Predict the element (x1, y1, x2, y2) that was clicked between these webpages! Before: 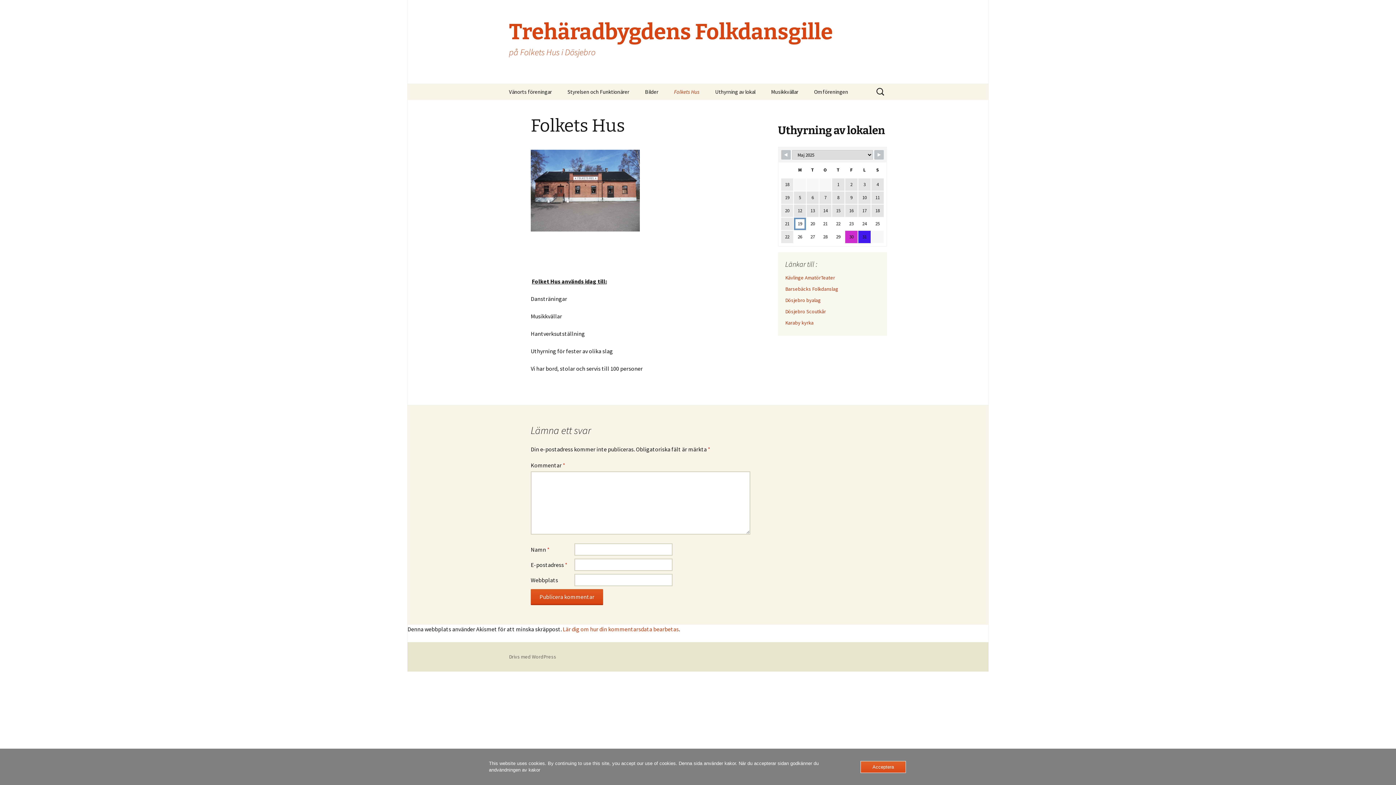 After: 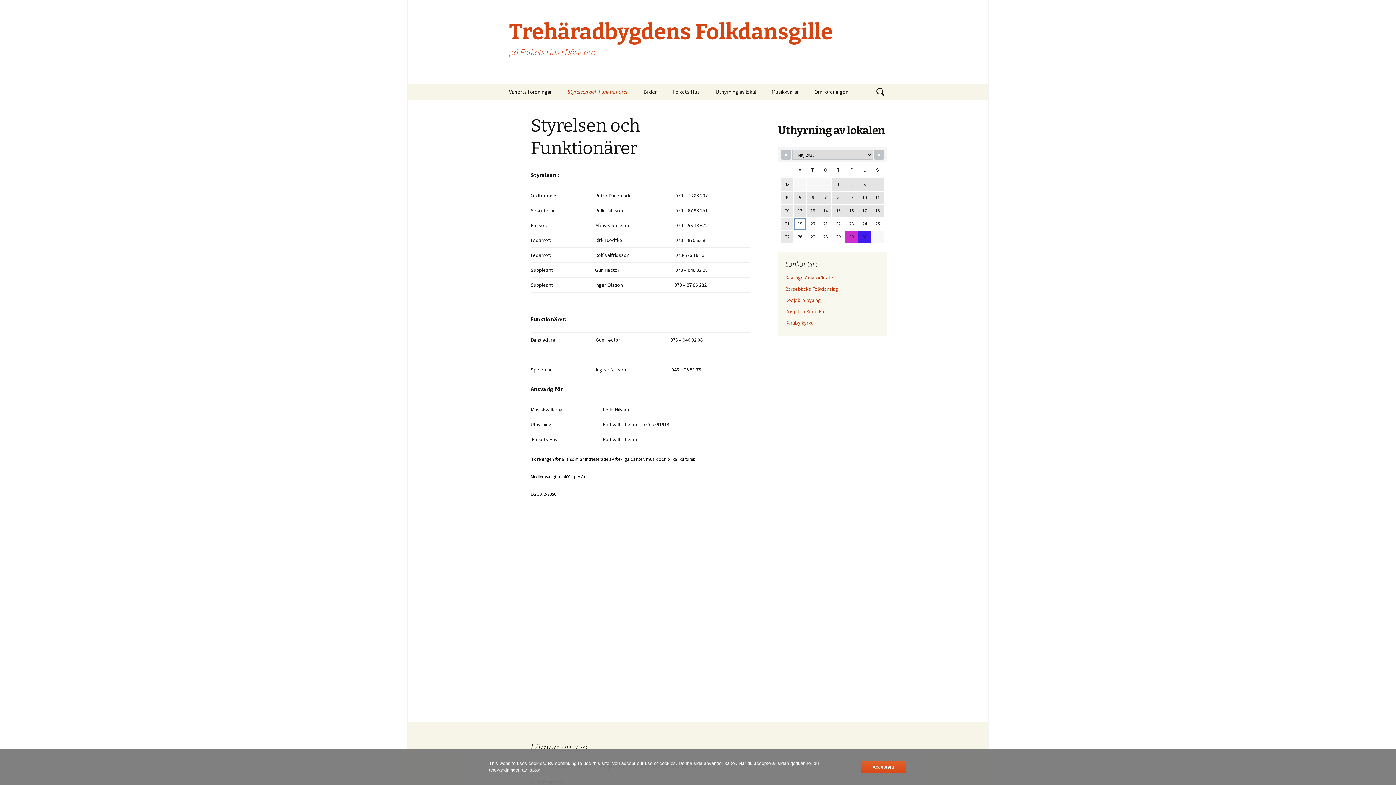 Action: label: Styrelsen och Funktionärer bbox: (560, 83, 636, 100)